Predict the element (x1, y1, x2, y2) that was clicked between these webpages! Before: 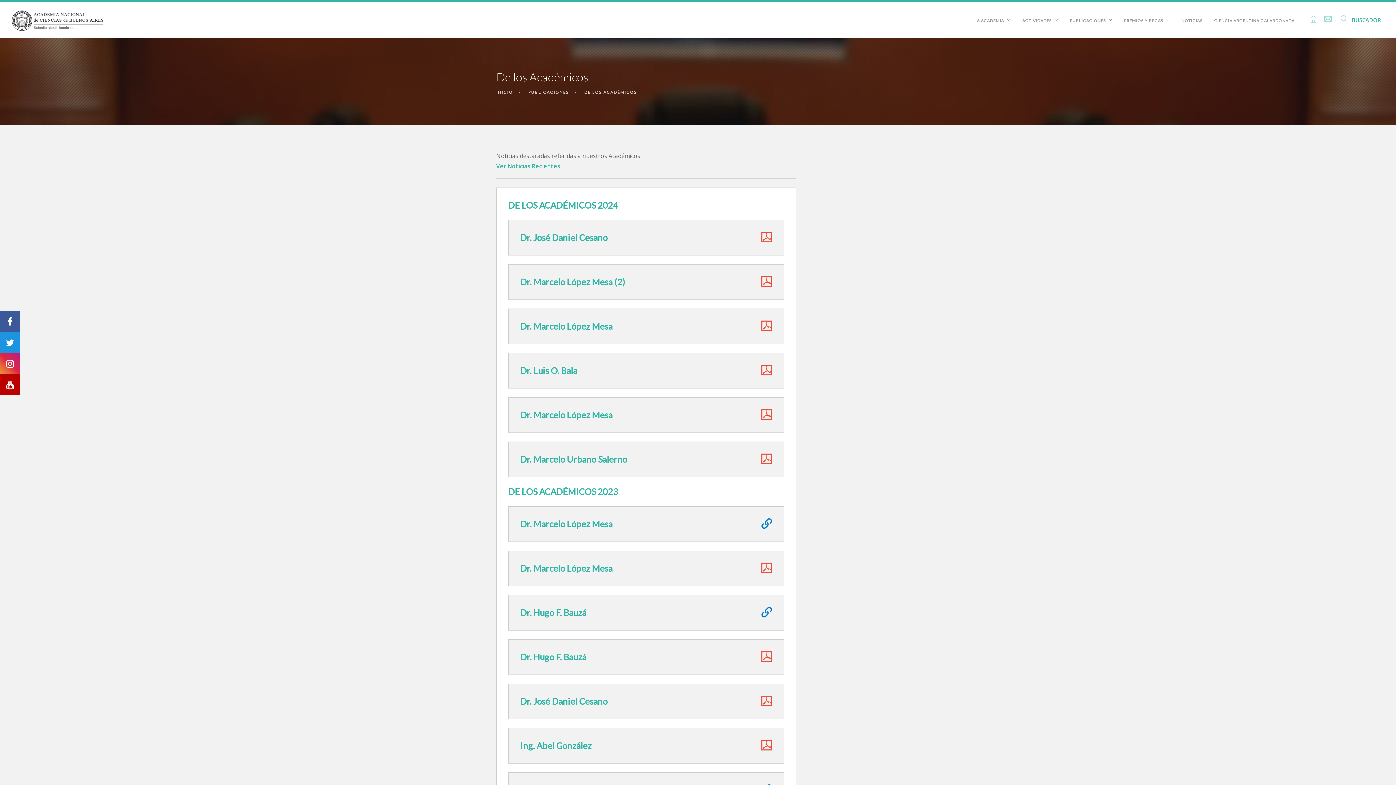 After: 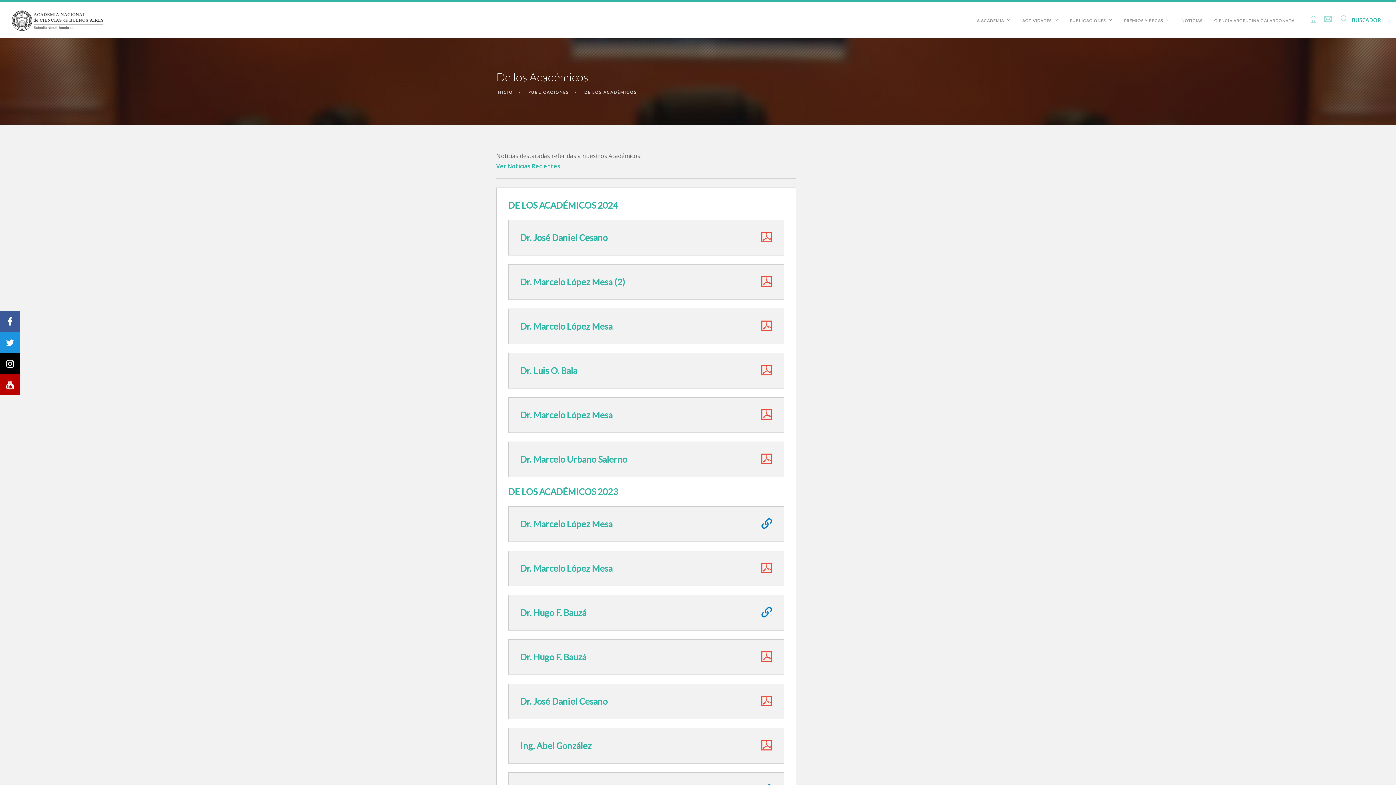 Action: bbox: (0, 353, 20, 374)